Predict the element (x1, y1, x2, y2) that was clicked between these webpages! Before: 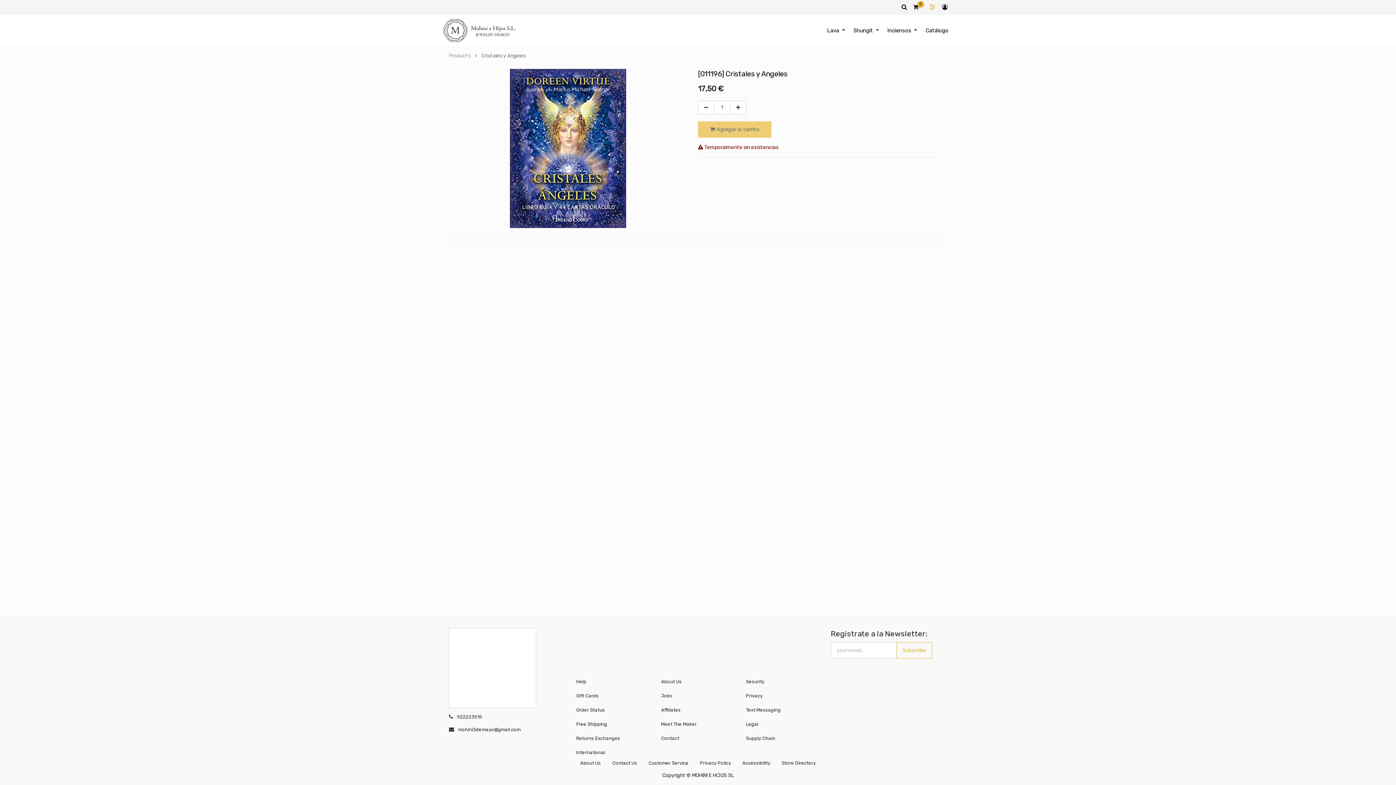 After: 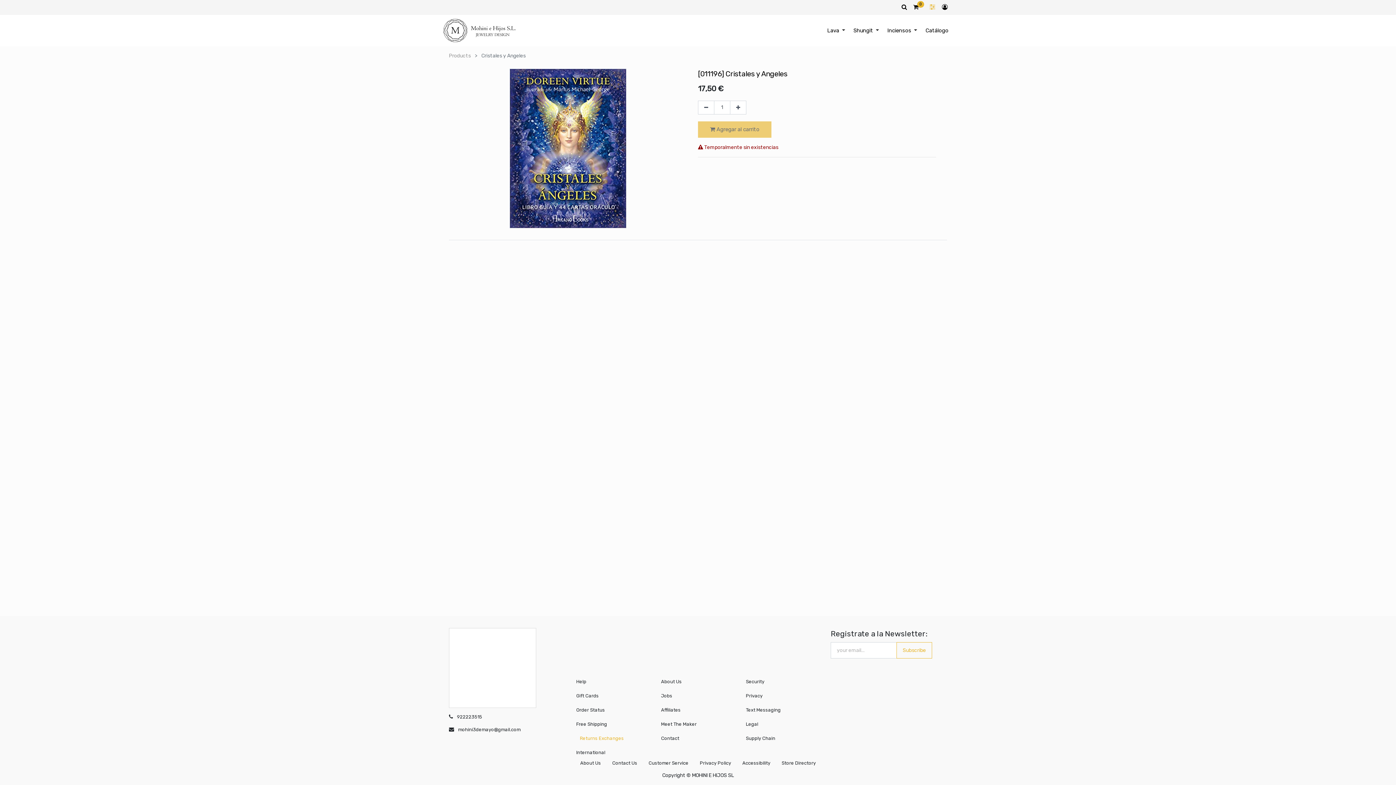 Action: bbox: (576, 735, 650, 742) label: Returns Exchanges